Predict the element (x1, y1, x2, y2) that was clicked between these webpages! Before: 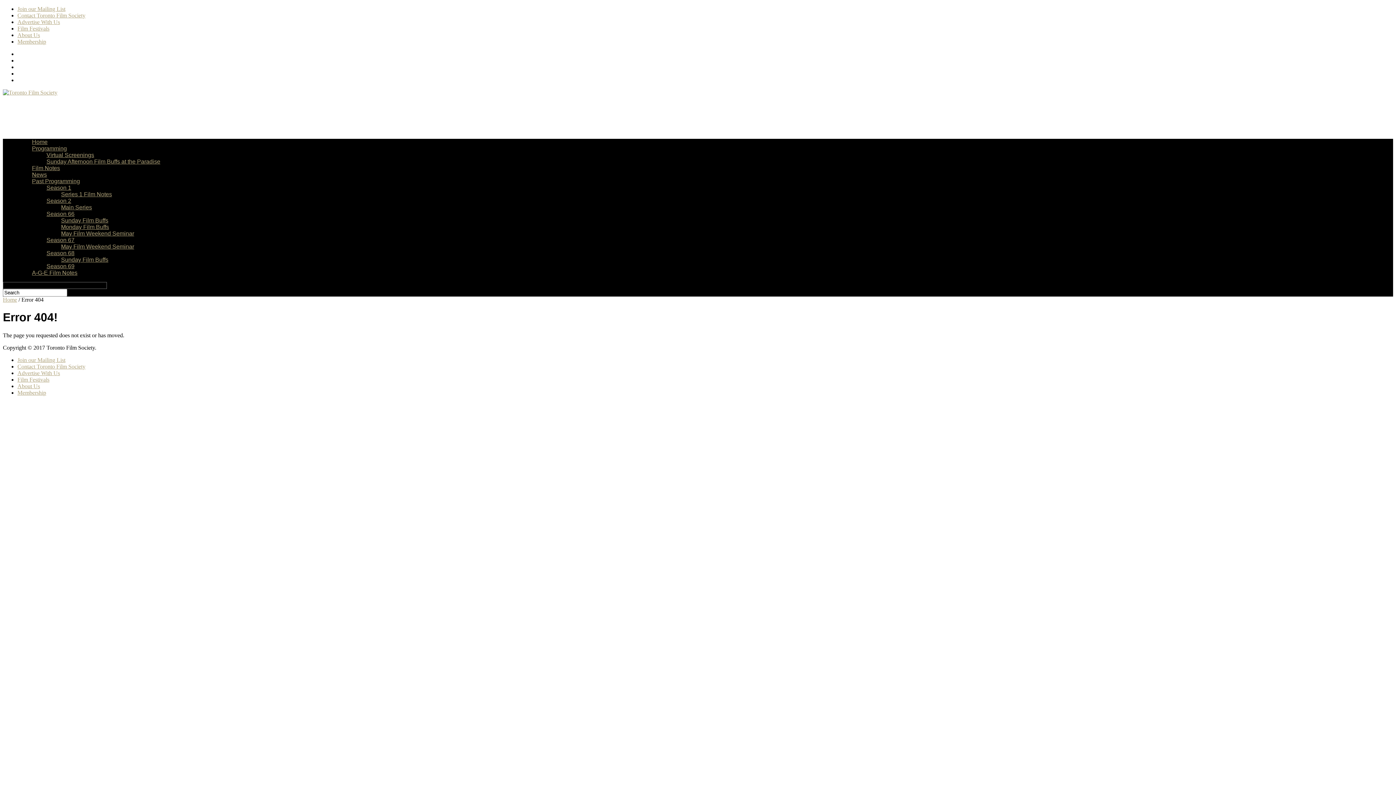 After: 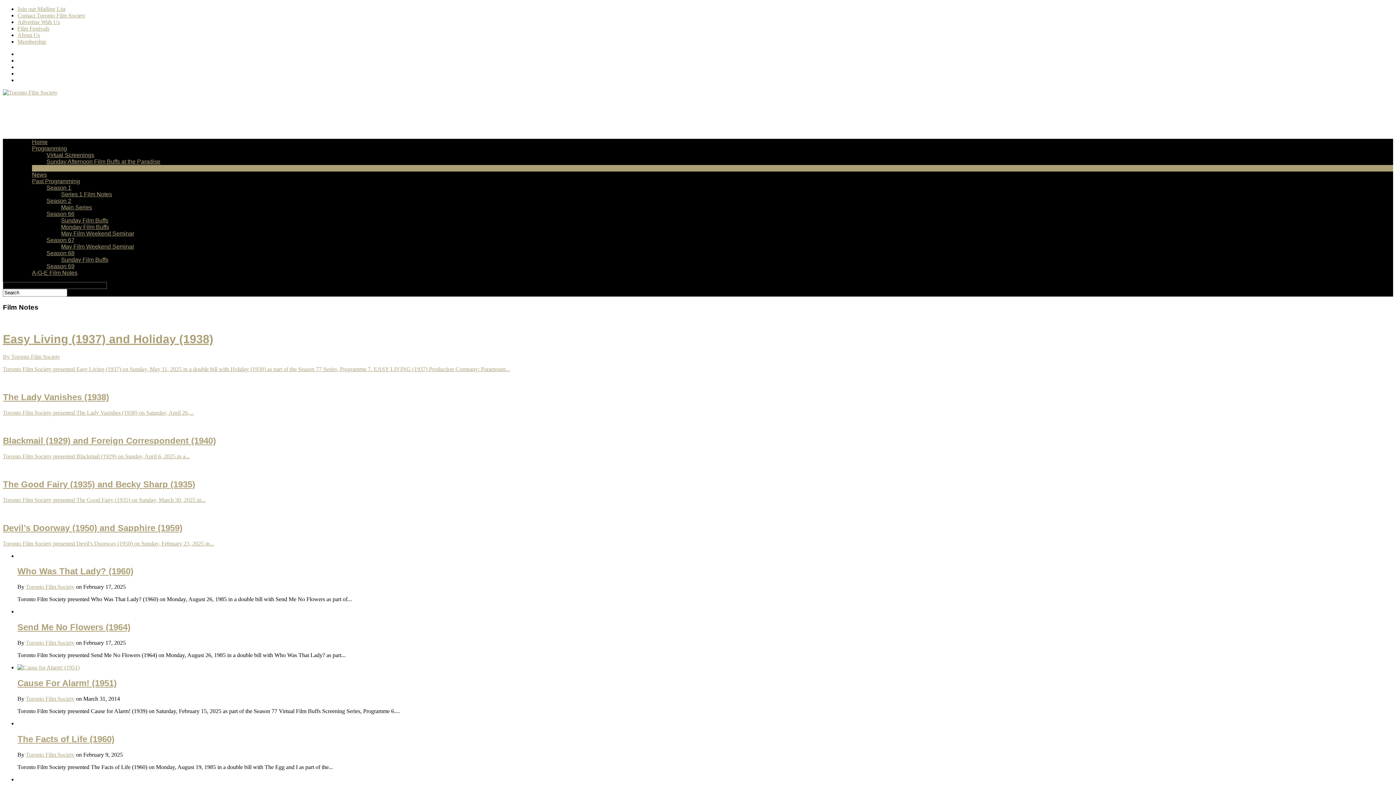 Action: bbox: (32, 165, 60, 171) label: Film Notes